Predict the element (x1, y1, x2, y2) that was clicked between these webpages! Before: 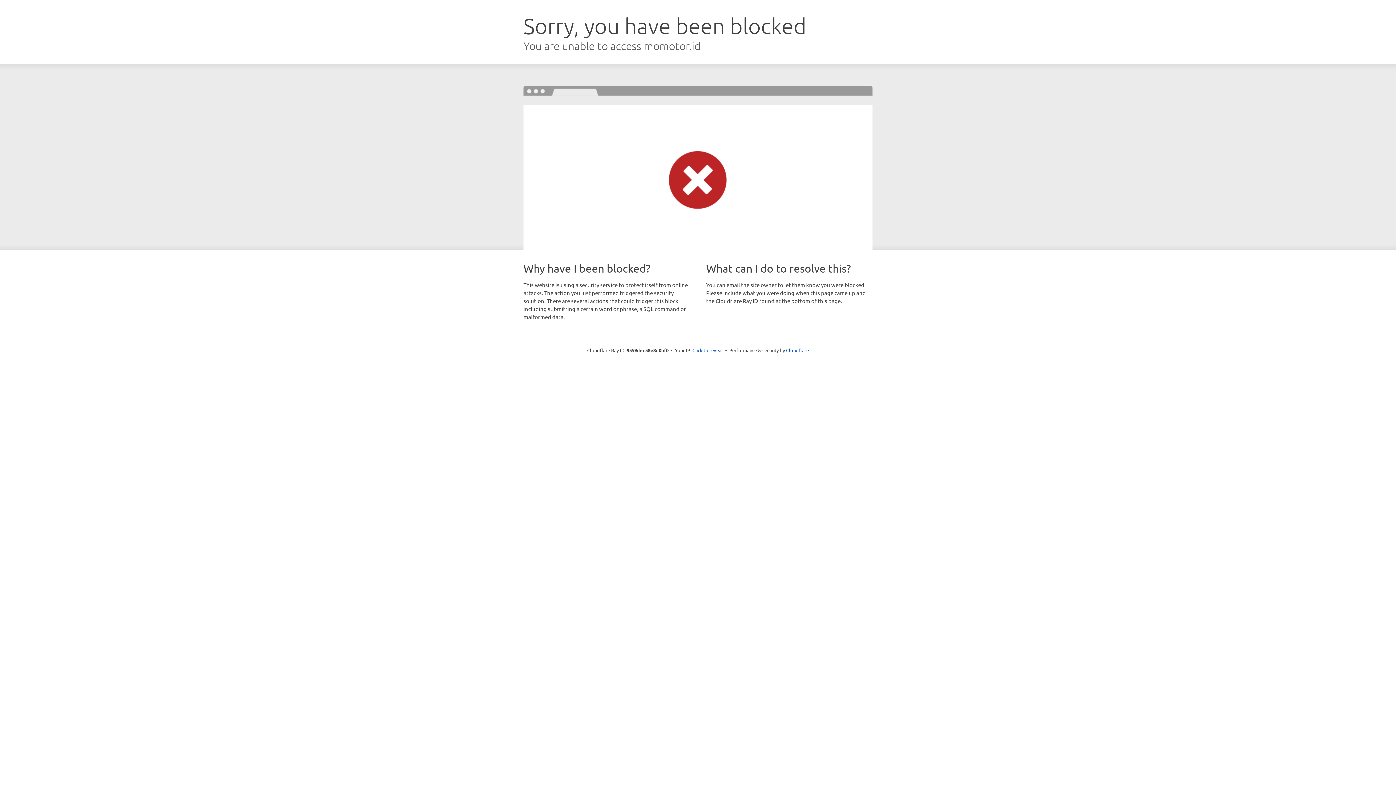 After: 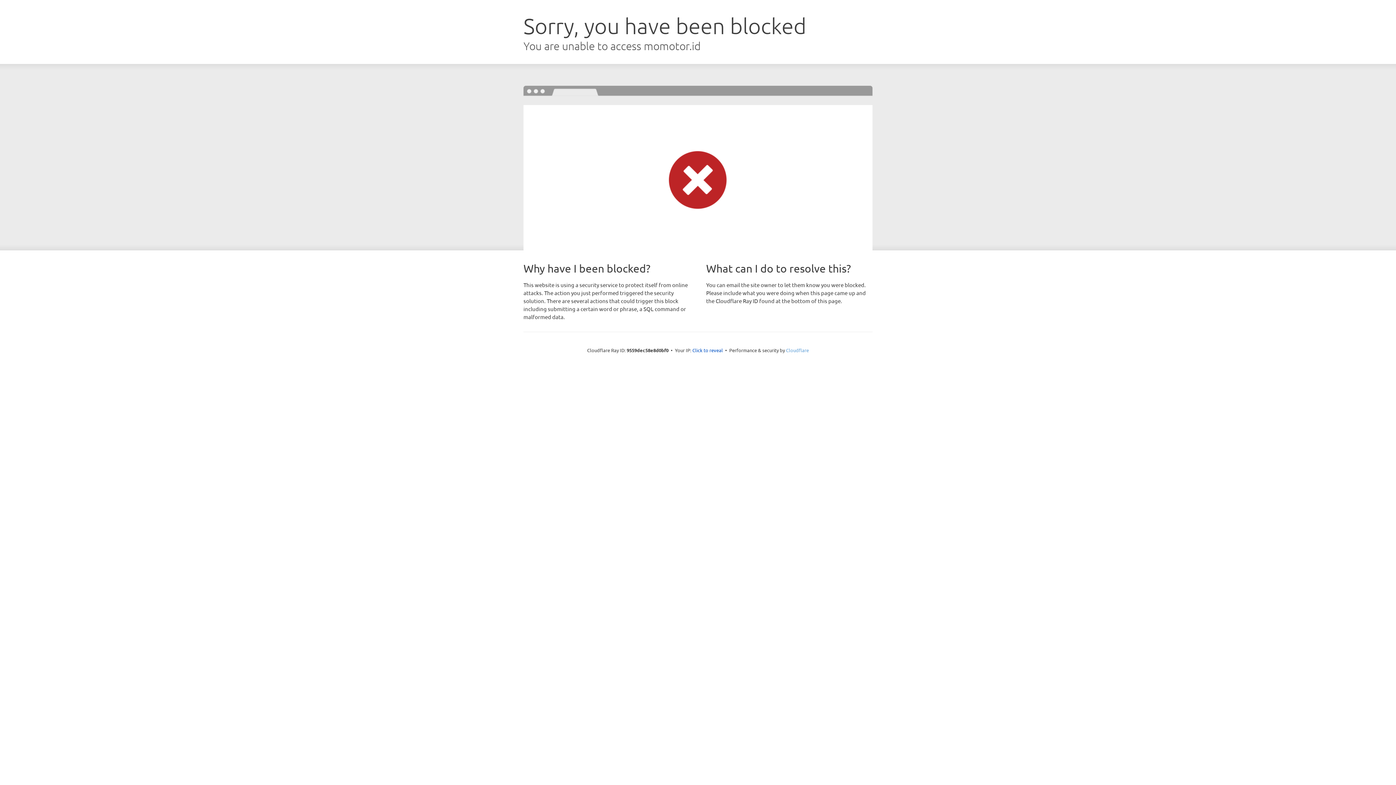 Action: label: Cloudflare bbox: (786, 347, 809, 353)